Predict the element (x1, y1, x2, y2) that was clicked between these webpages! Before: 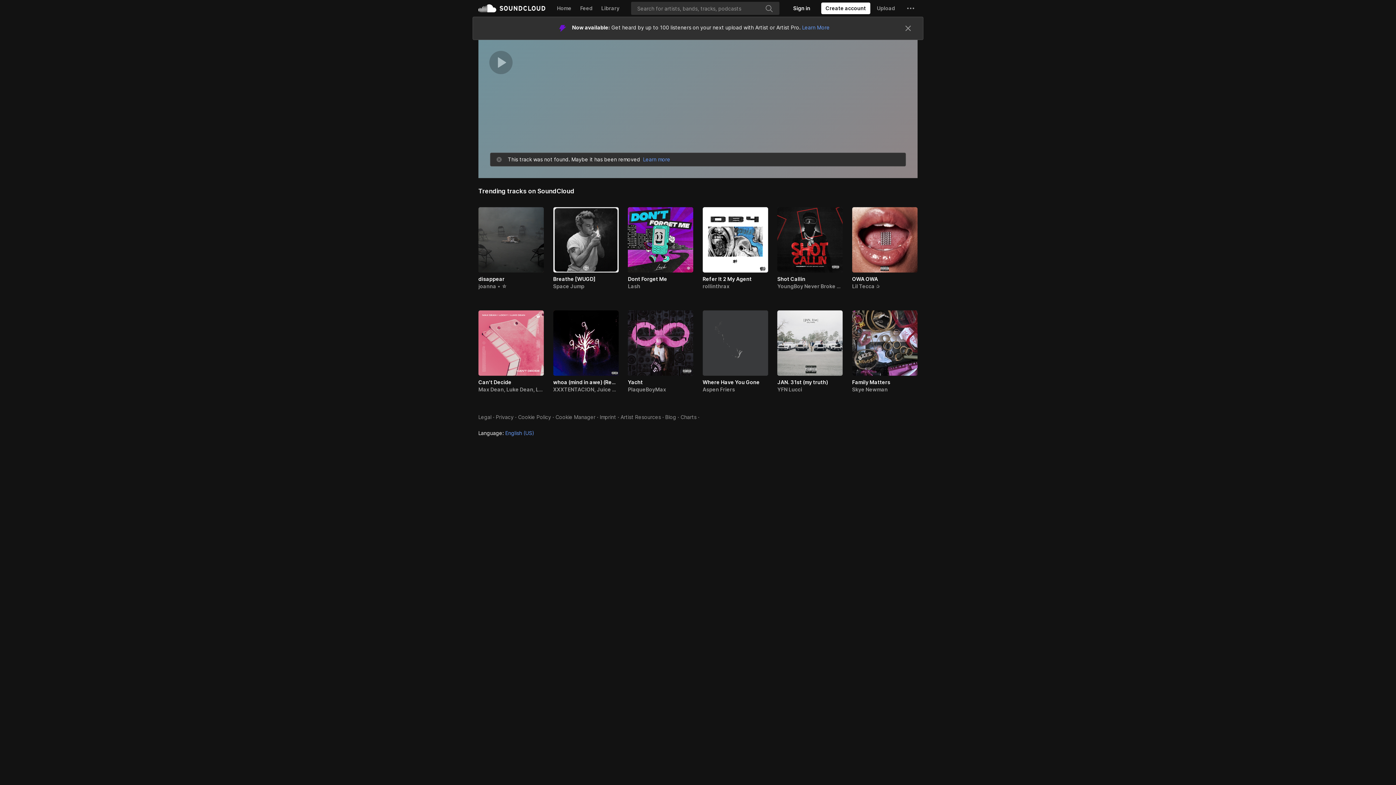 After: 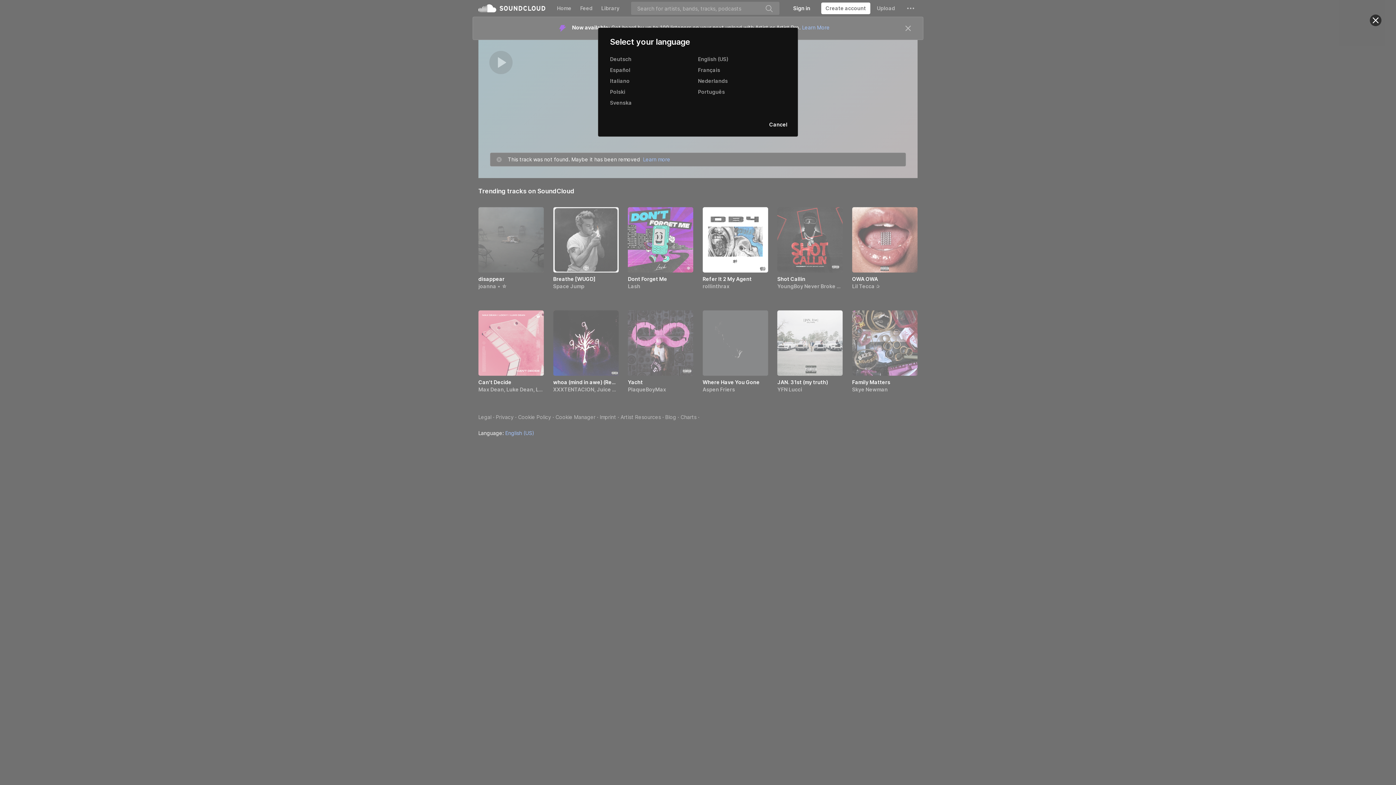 Action: bbox: (478, 361, 534, 367) label: Language: English (US)